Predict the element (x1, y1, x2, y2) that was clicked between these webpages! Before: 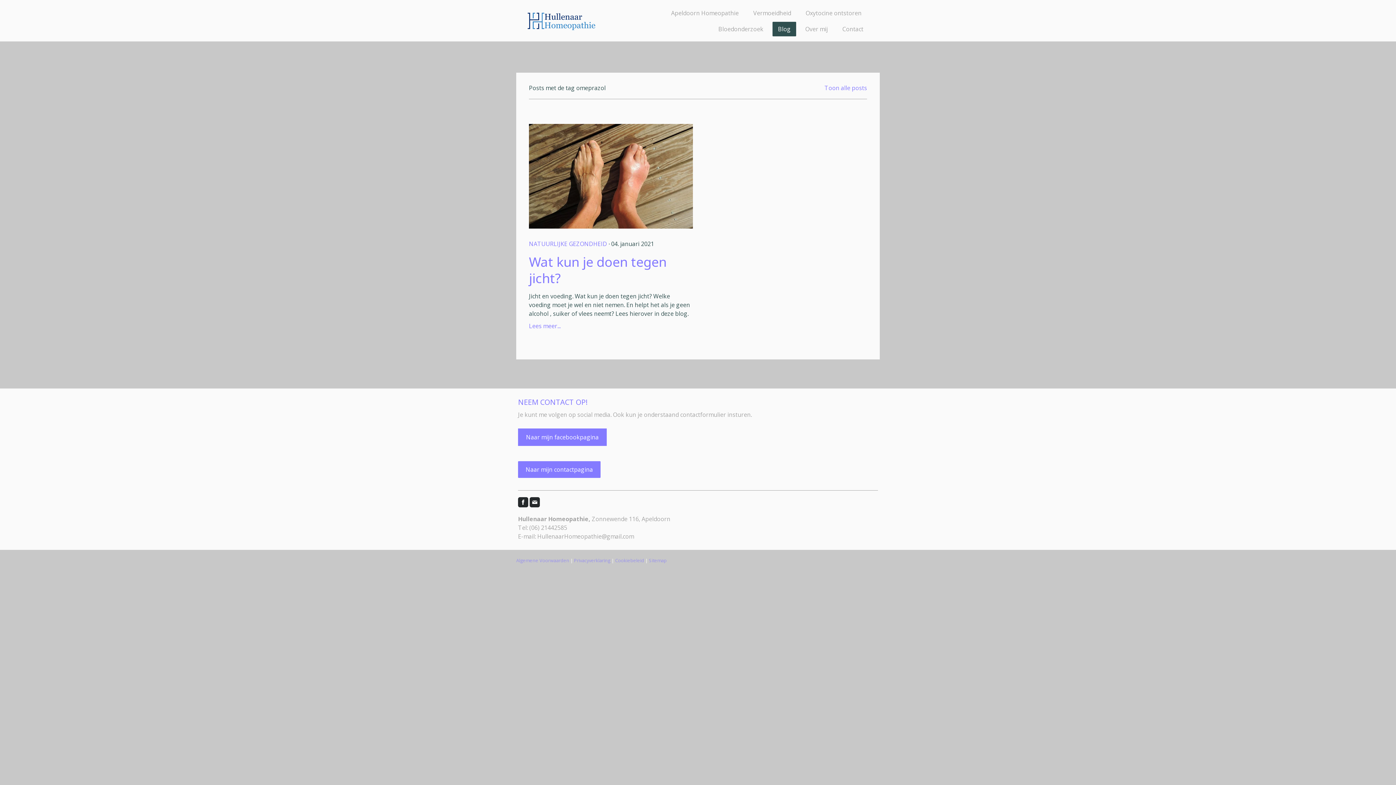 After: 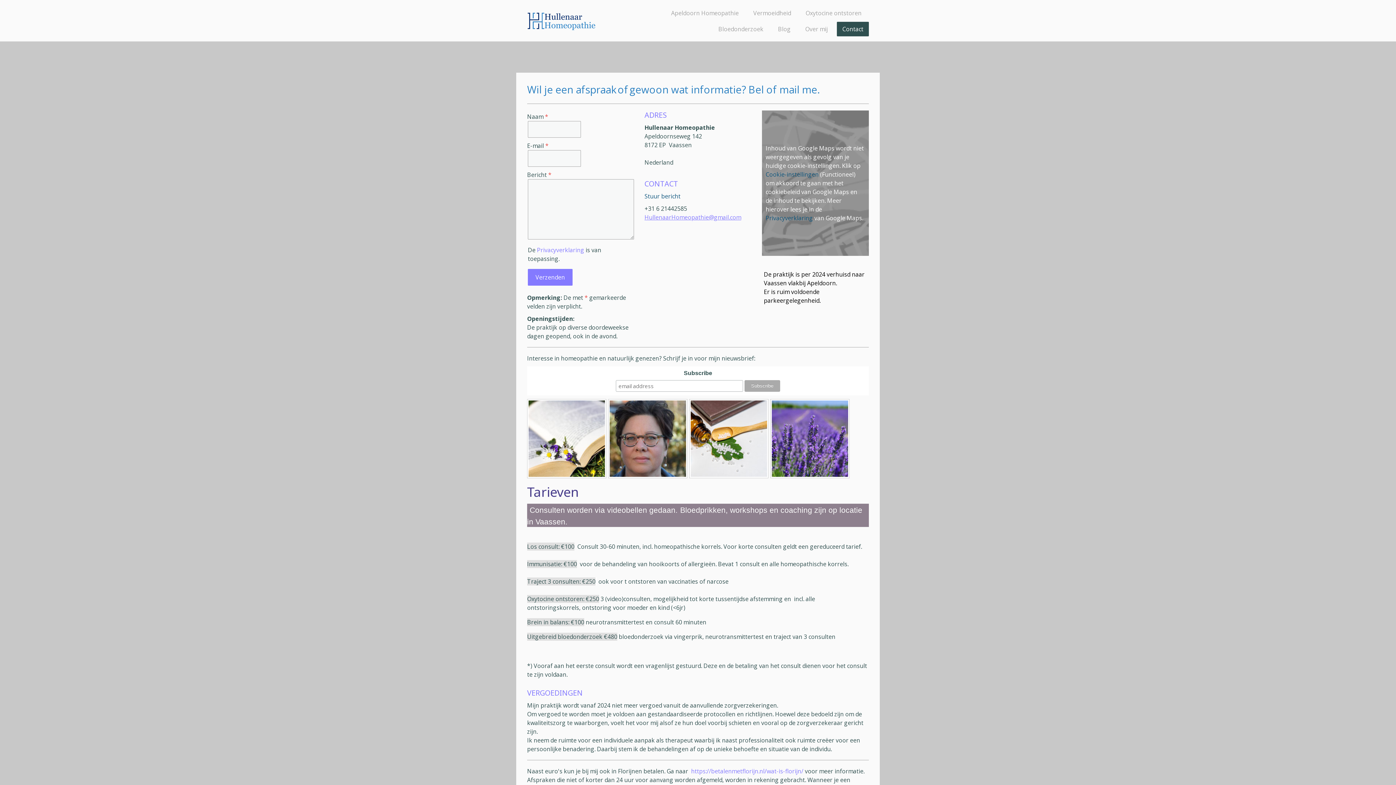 Action: label: Contact bbox: (837, 21, 869, 36)